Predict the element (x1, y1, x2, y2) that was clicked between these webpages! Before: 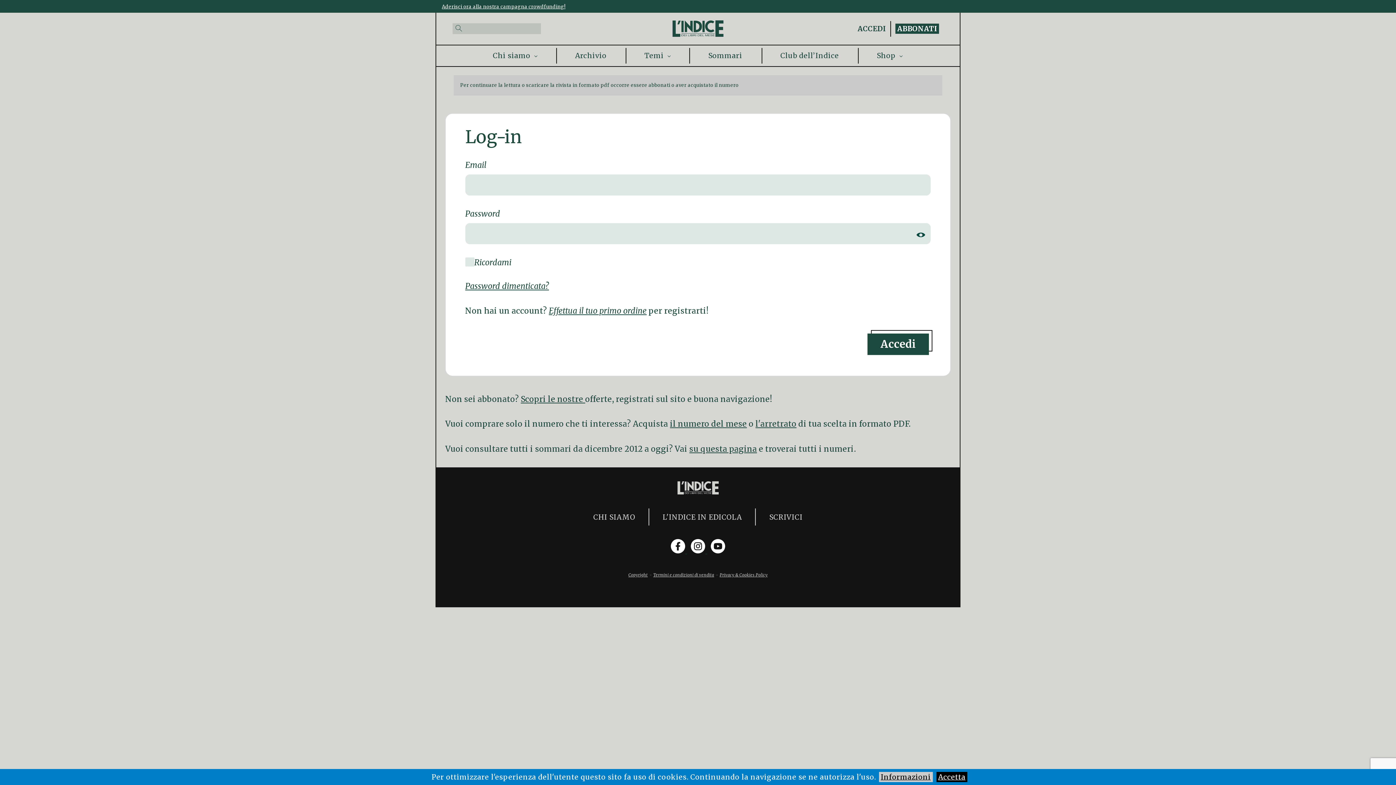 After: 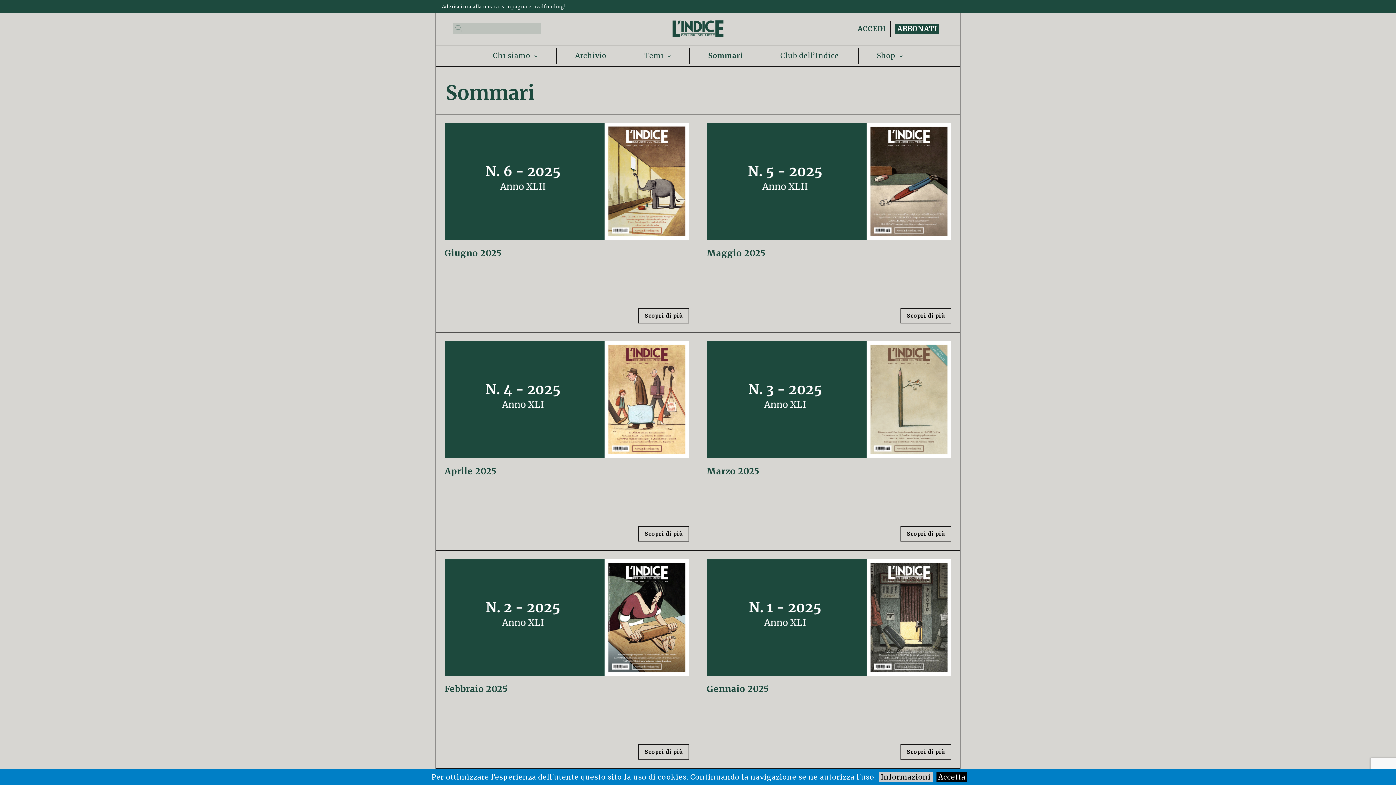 Action: label: Sommari bbox: (701, 49, 750, 62)